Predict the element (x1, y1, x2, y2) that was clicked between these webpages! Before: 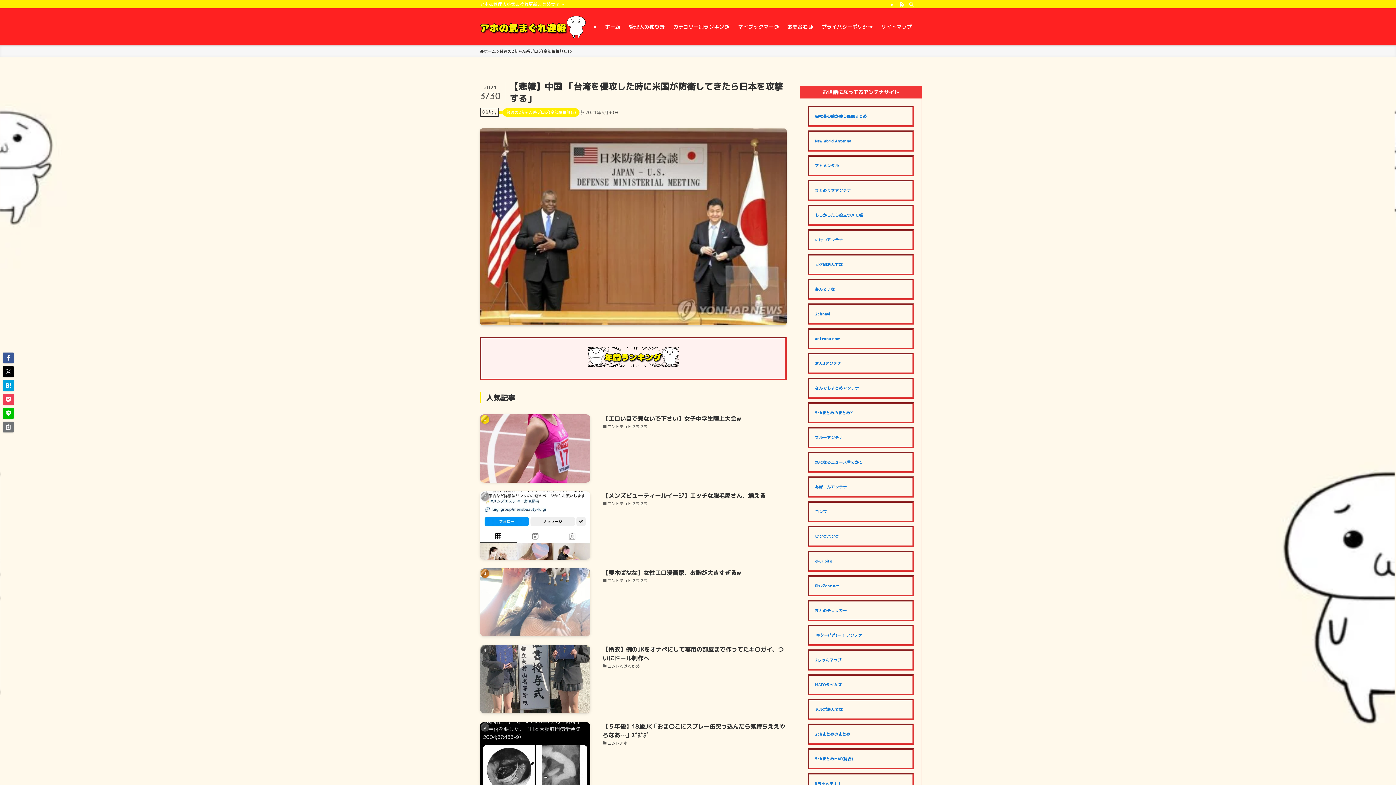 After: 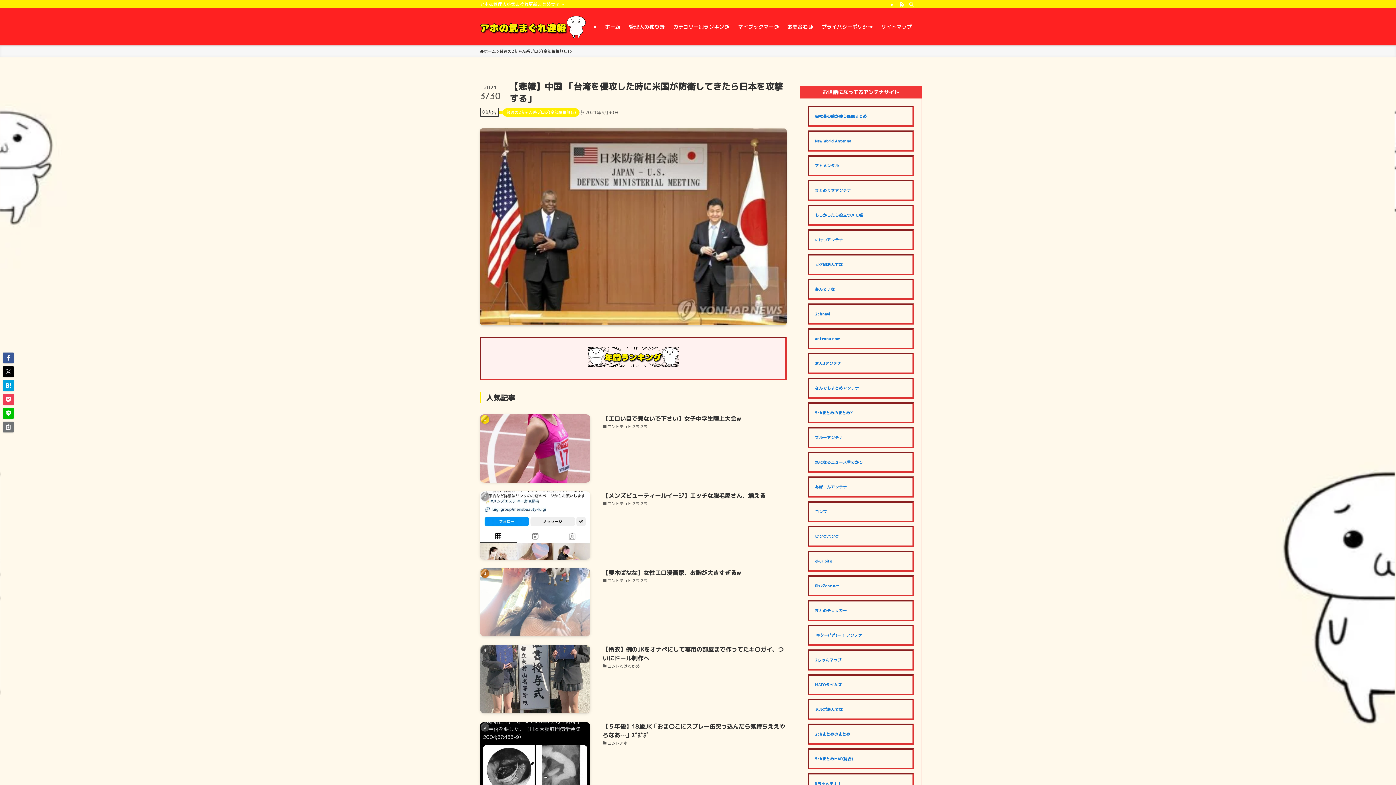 Action: bbox: (816, 633, 862, 638) label: キター(ﾟ∀ﾟ)ー！ アンテナ